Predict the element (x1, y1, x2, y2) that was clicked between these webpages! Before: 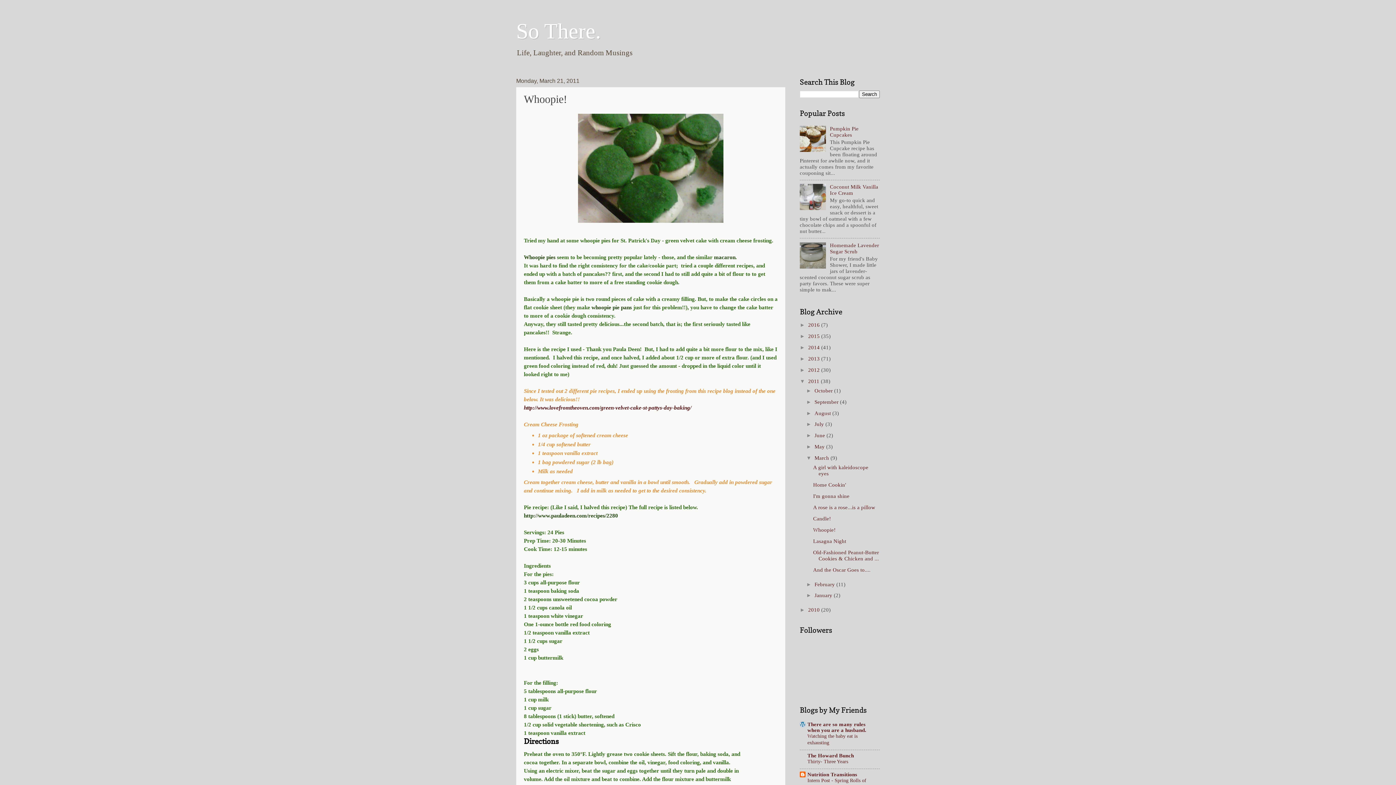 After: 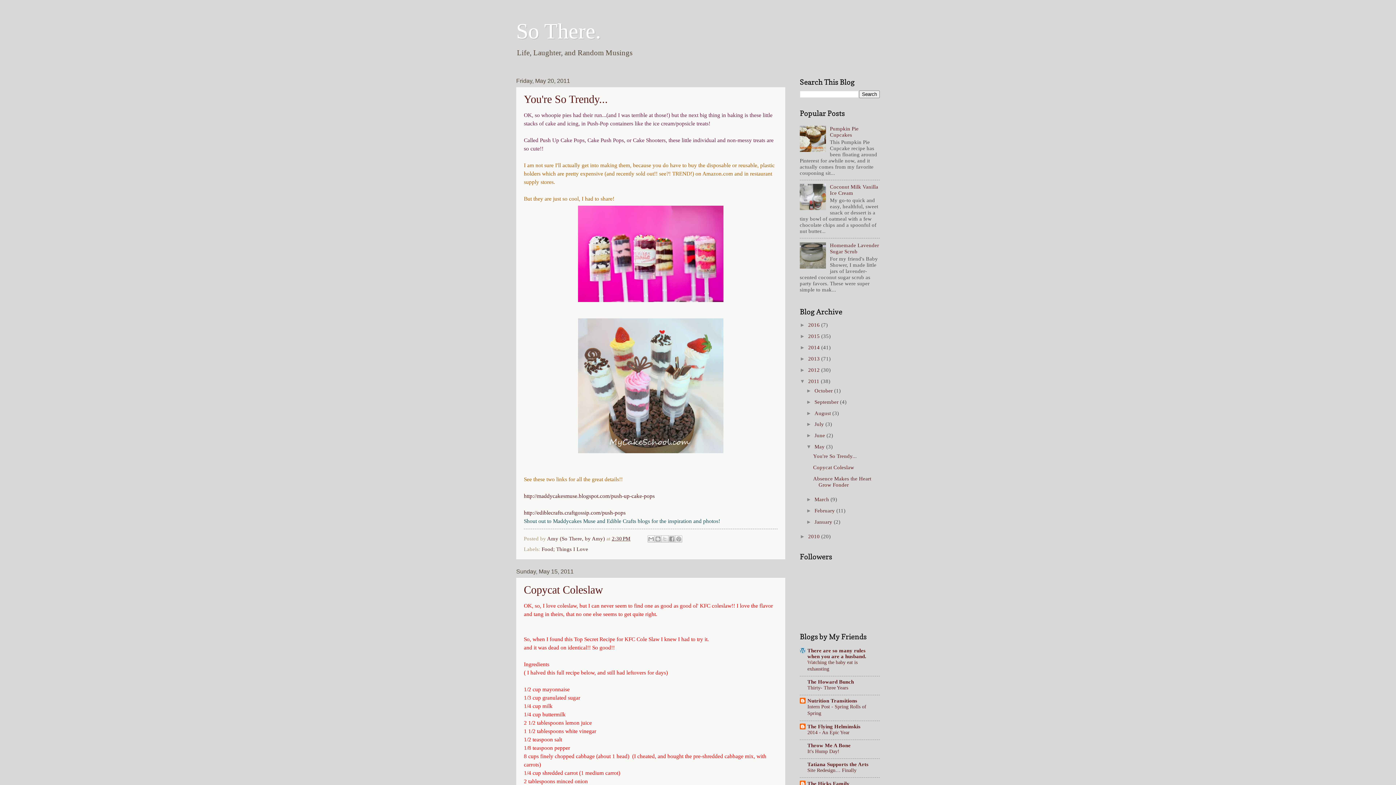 Action: label: May  bbox: (814, 444, 826, 449)